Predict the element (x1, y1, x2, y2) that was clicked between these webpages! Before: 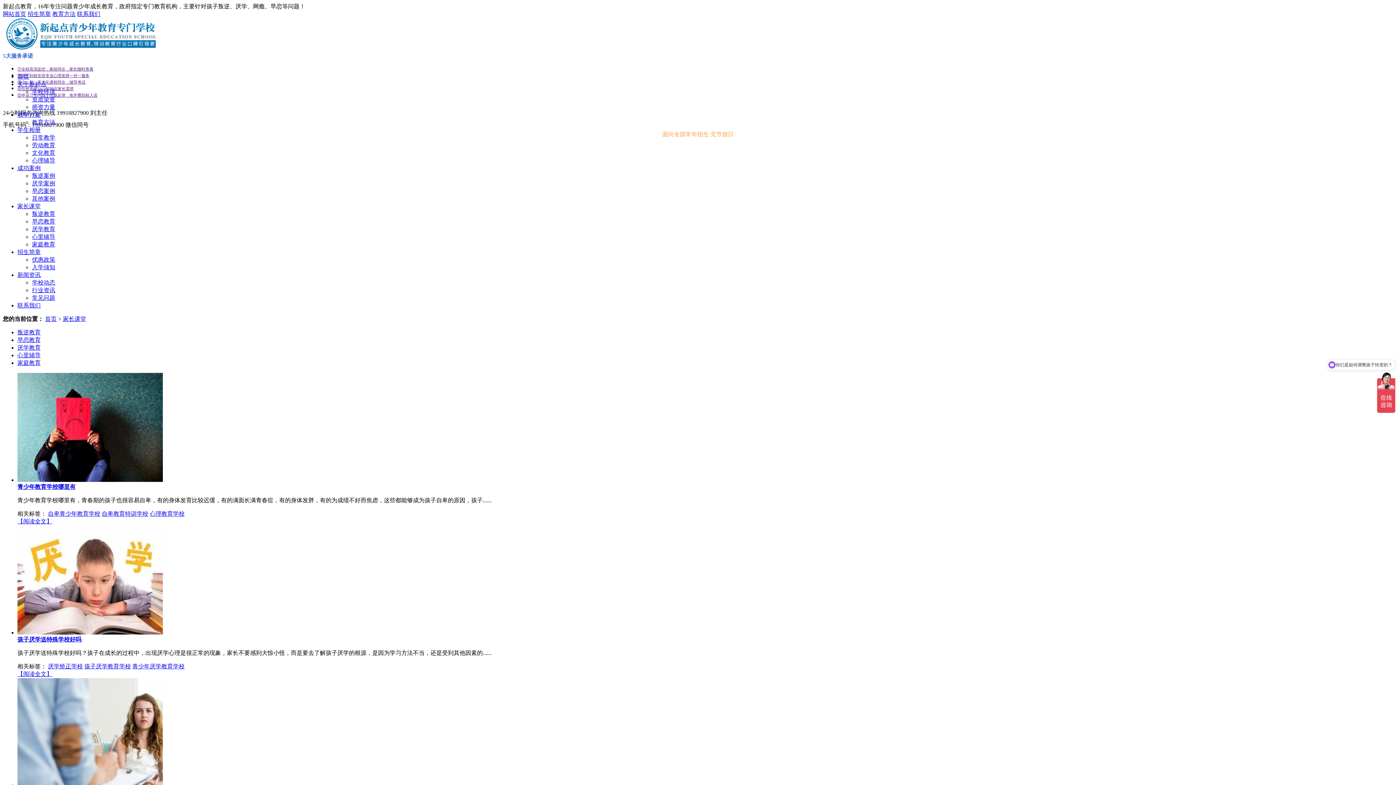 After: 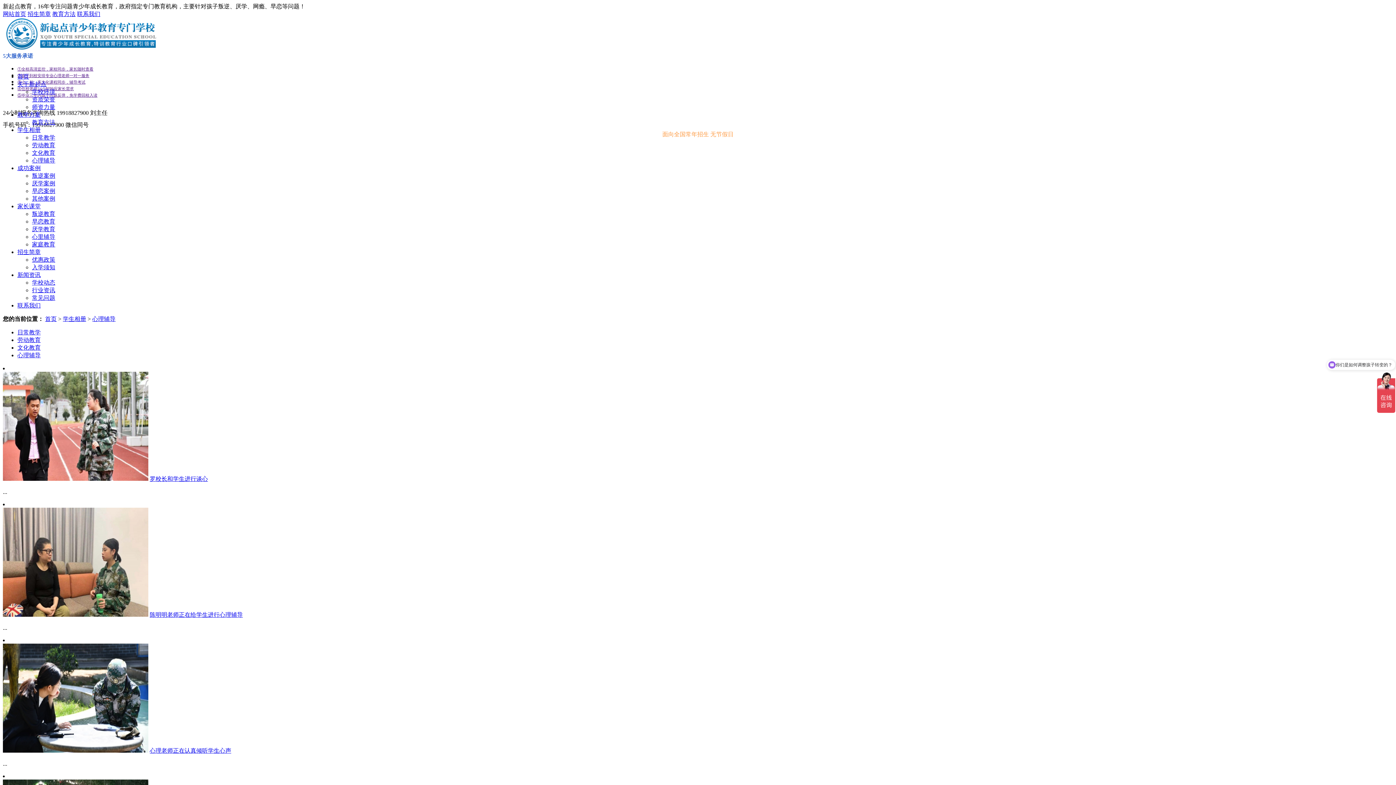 Action: label: 心理辅导 bbox: (32, 157, 55, 163)